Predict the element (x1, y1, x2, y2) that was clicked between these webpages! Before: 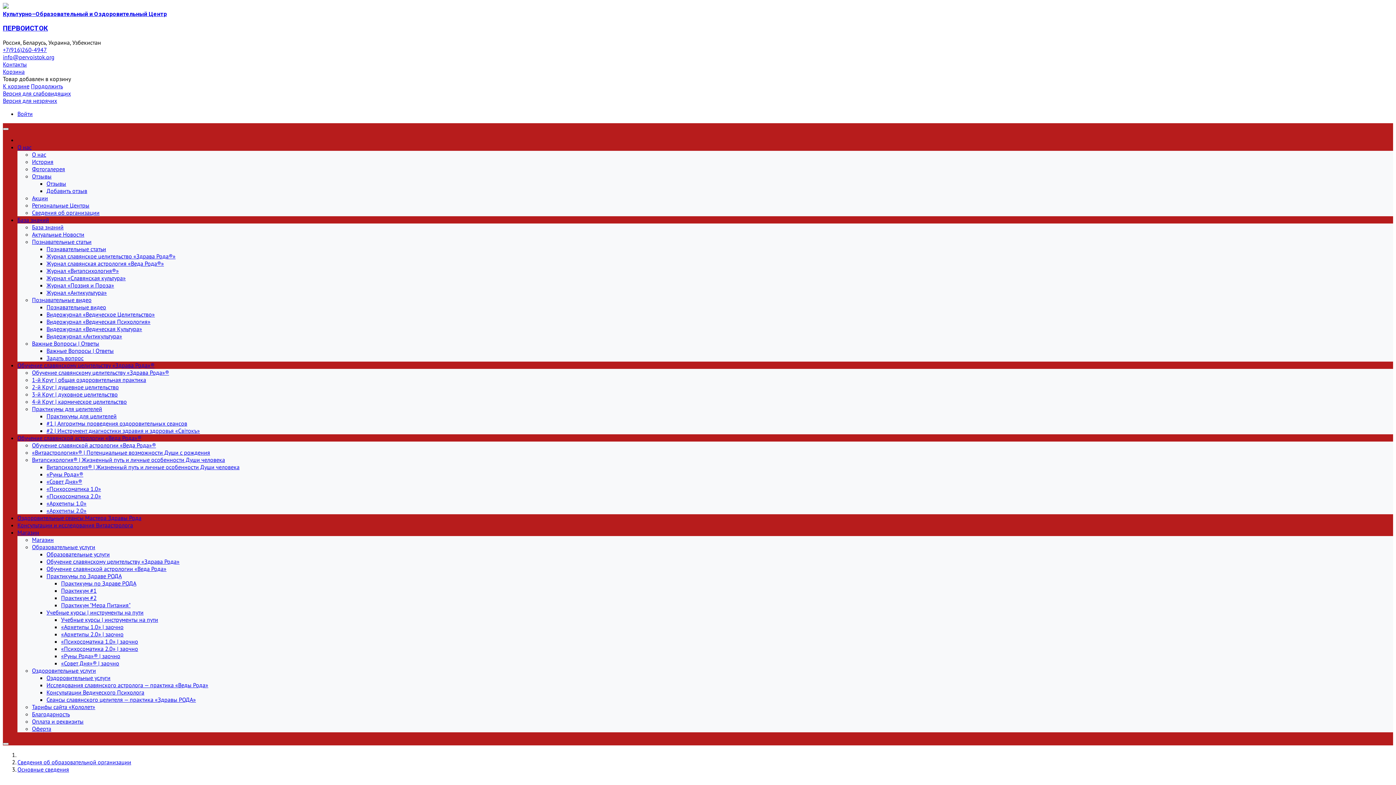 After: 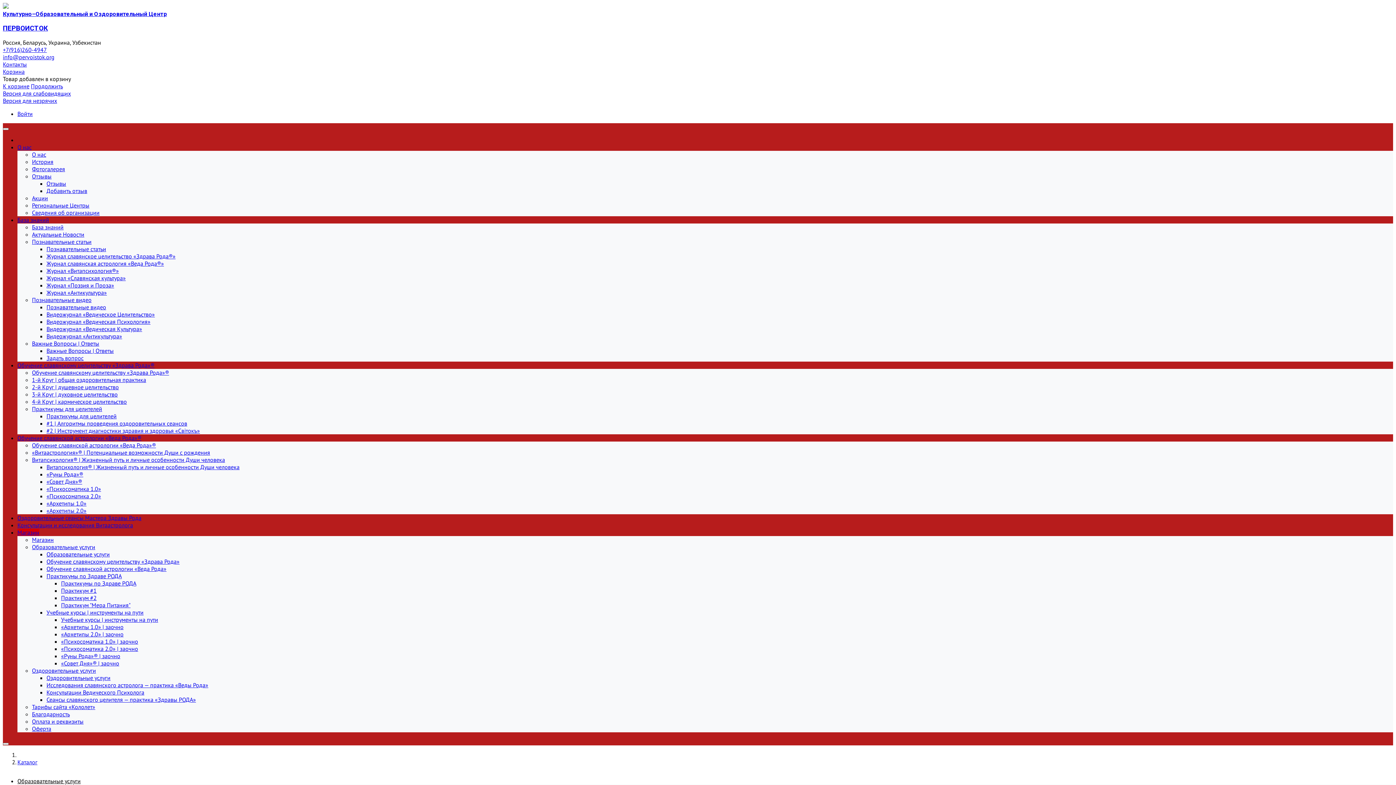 Action: label: Магазин bbox: (17, 529, 39, 536)